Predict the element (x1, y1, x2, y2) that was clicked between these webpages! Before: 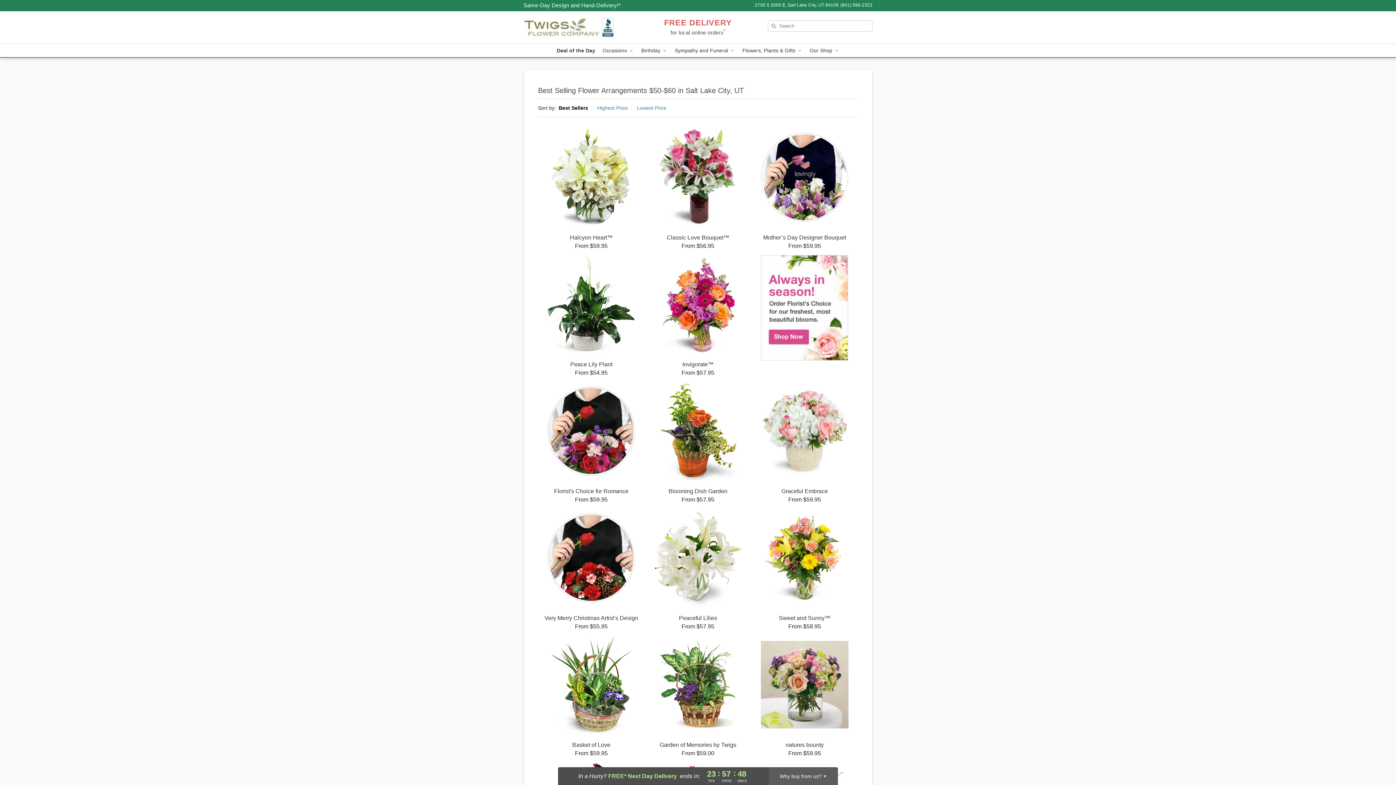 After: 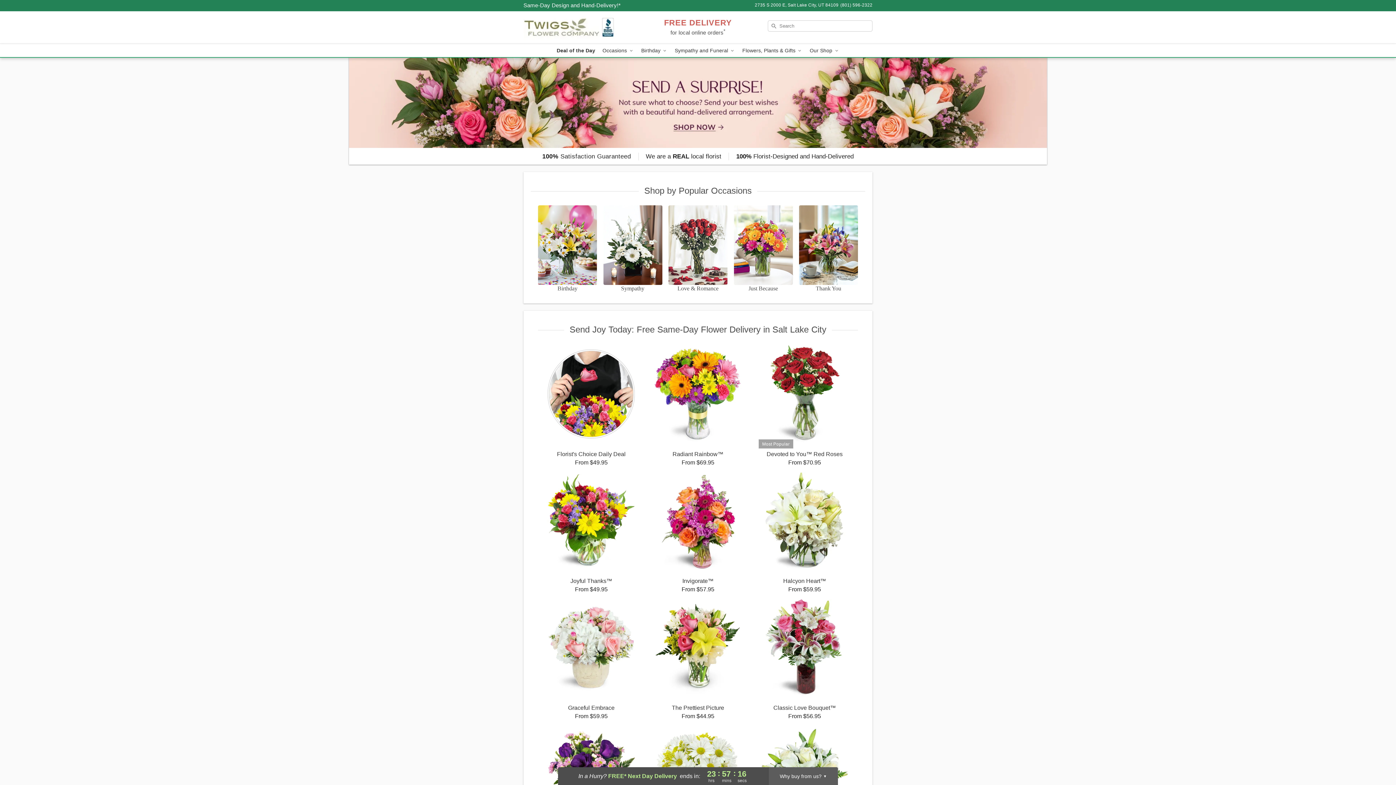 Action: label: Twigs Flower Company bbox: (523, 11, 628, 44)